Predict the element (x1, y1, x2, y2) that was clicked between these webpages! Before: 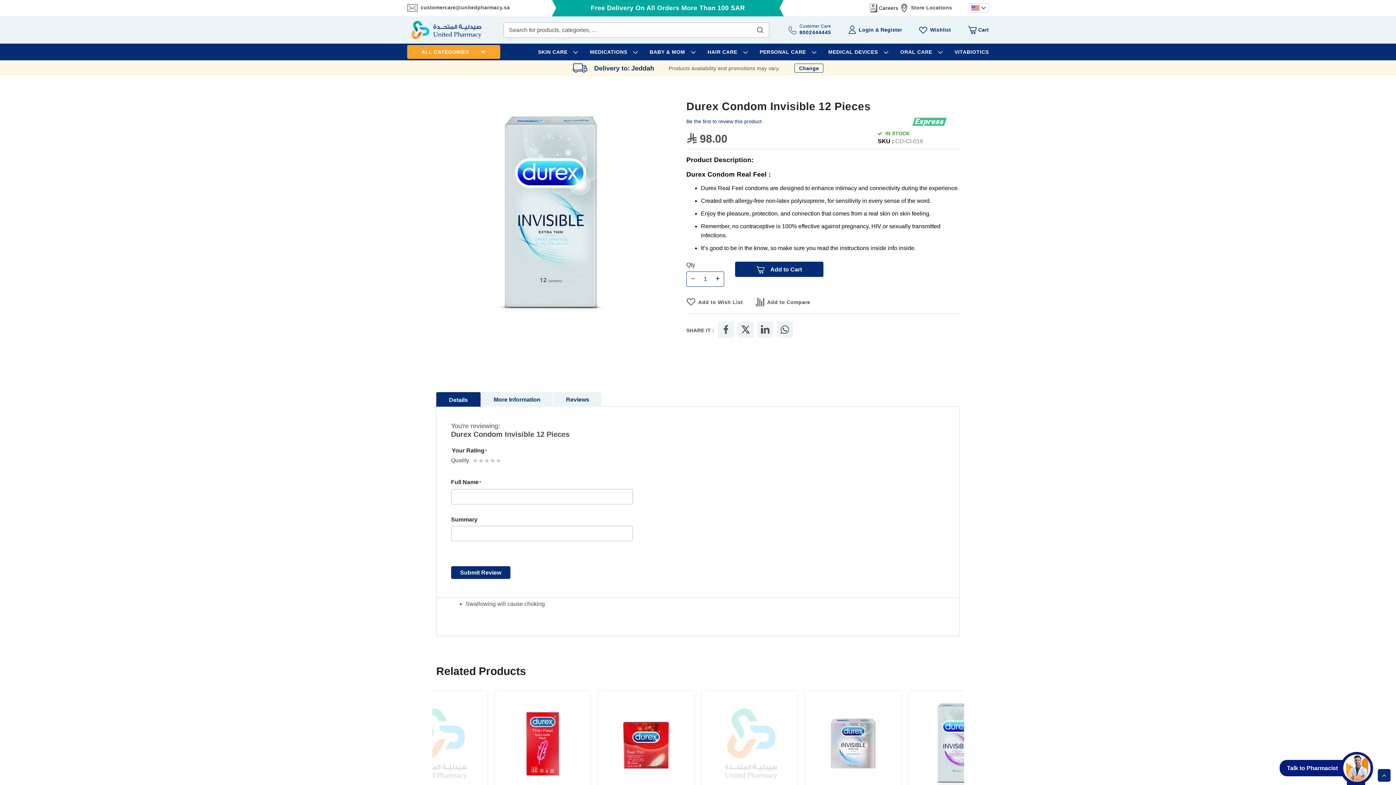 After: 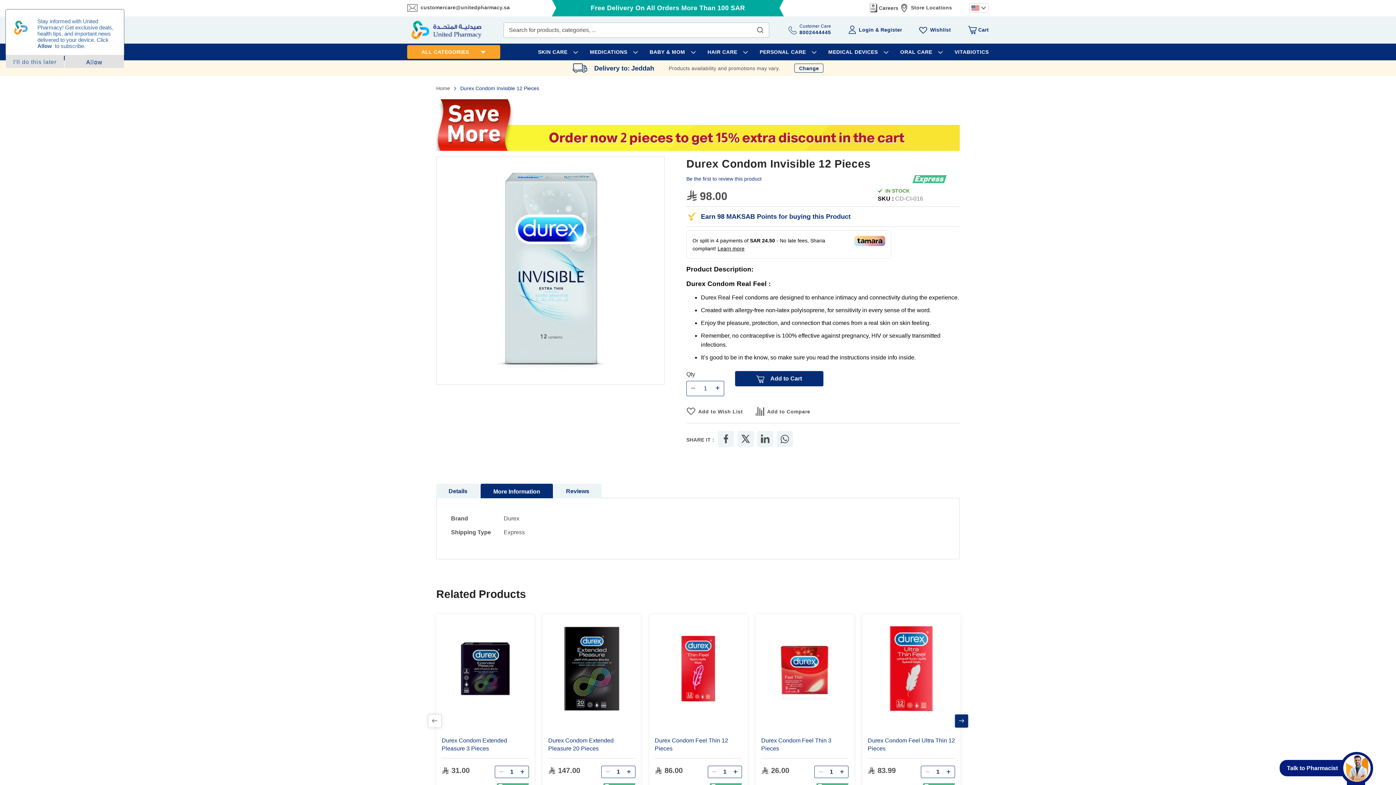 Action: label: More Information bbox: (481, 392, 553, 407)